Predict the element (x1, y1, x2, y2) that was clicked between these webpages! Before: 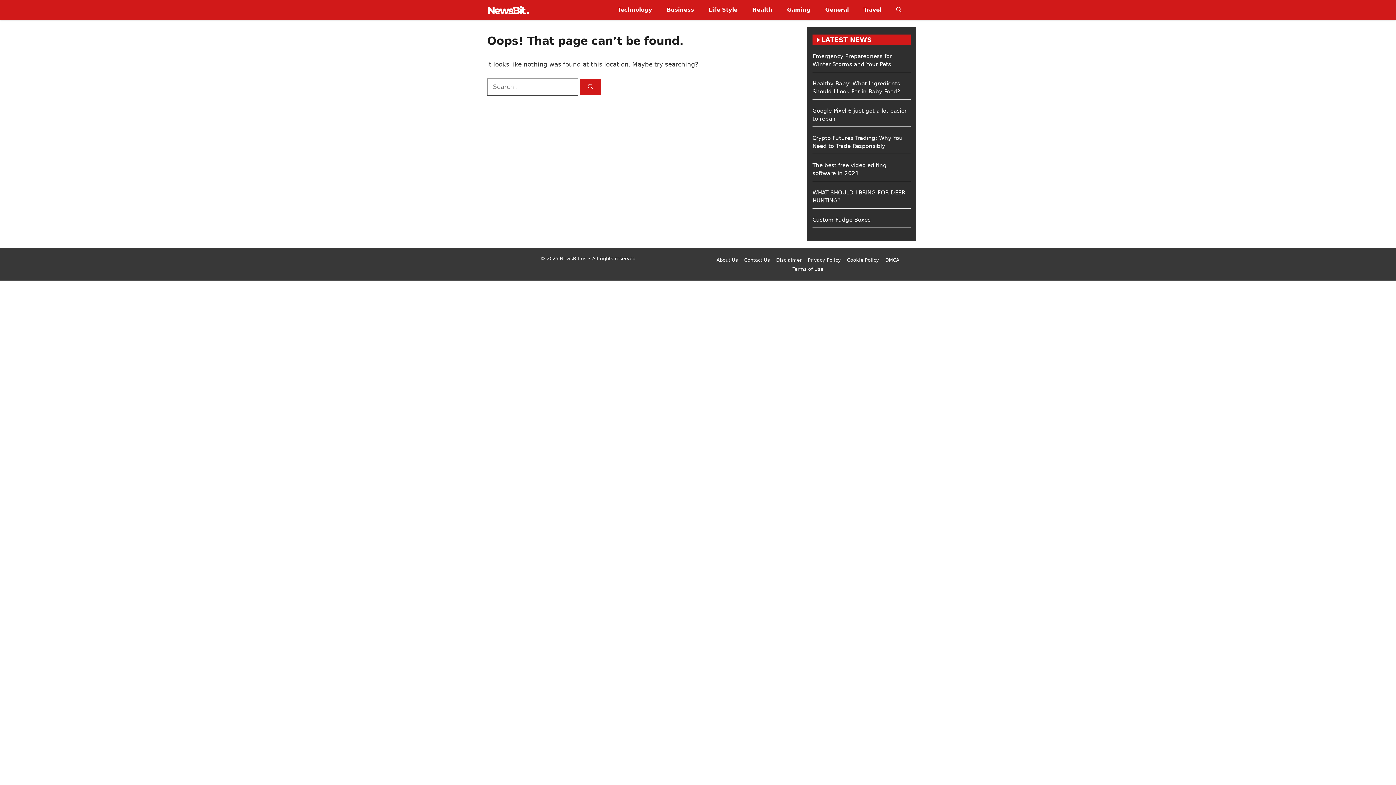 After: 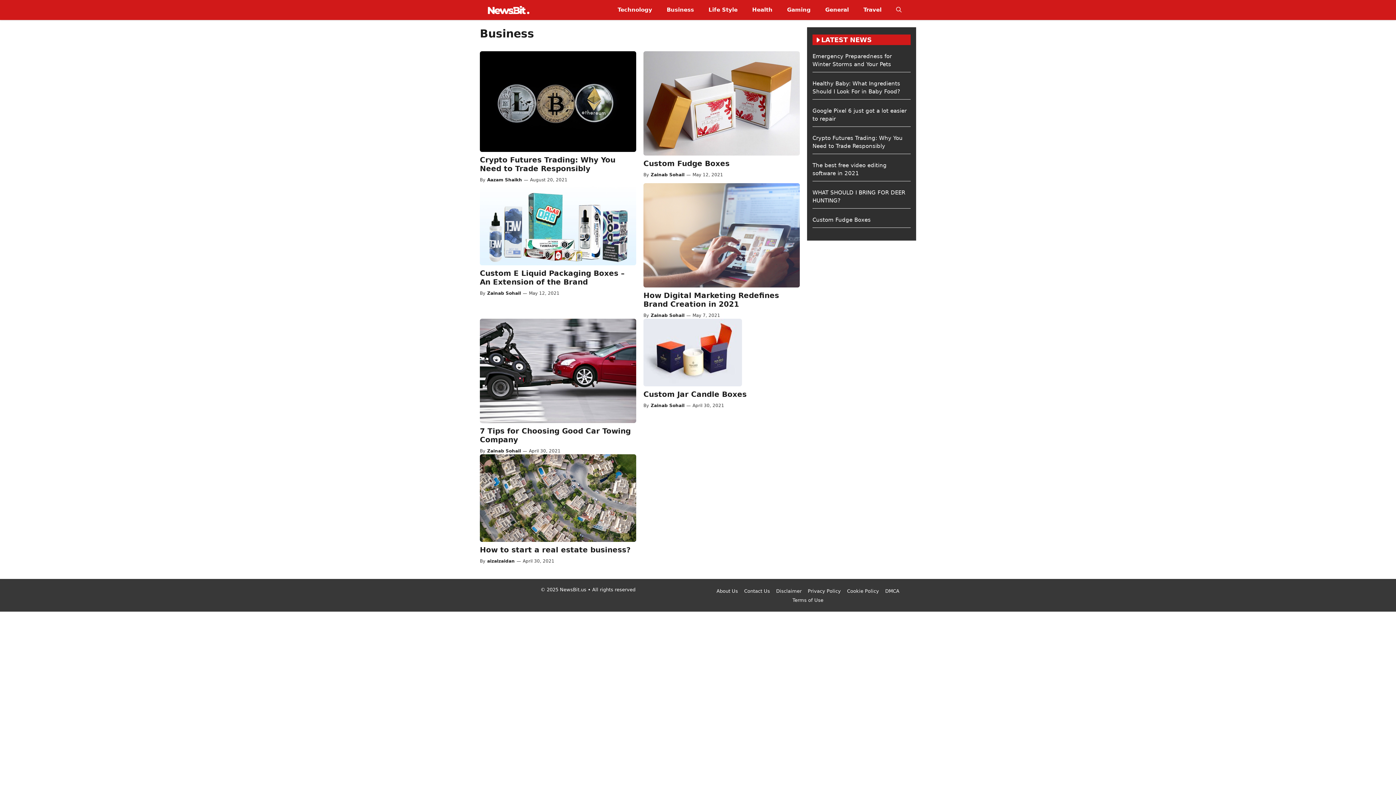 Action: bbox: (659, 0, 701, 20) label: Business